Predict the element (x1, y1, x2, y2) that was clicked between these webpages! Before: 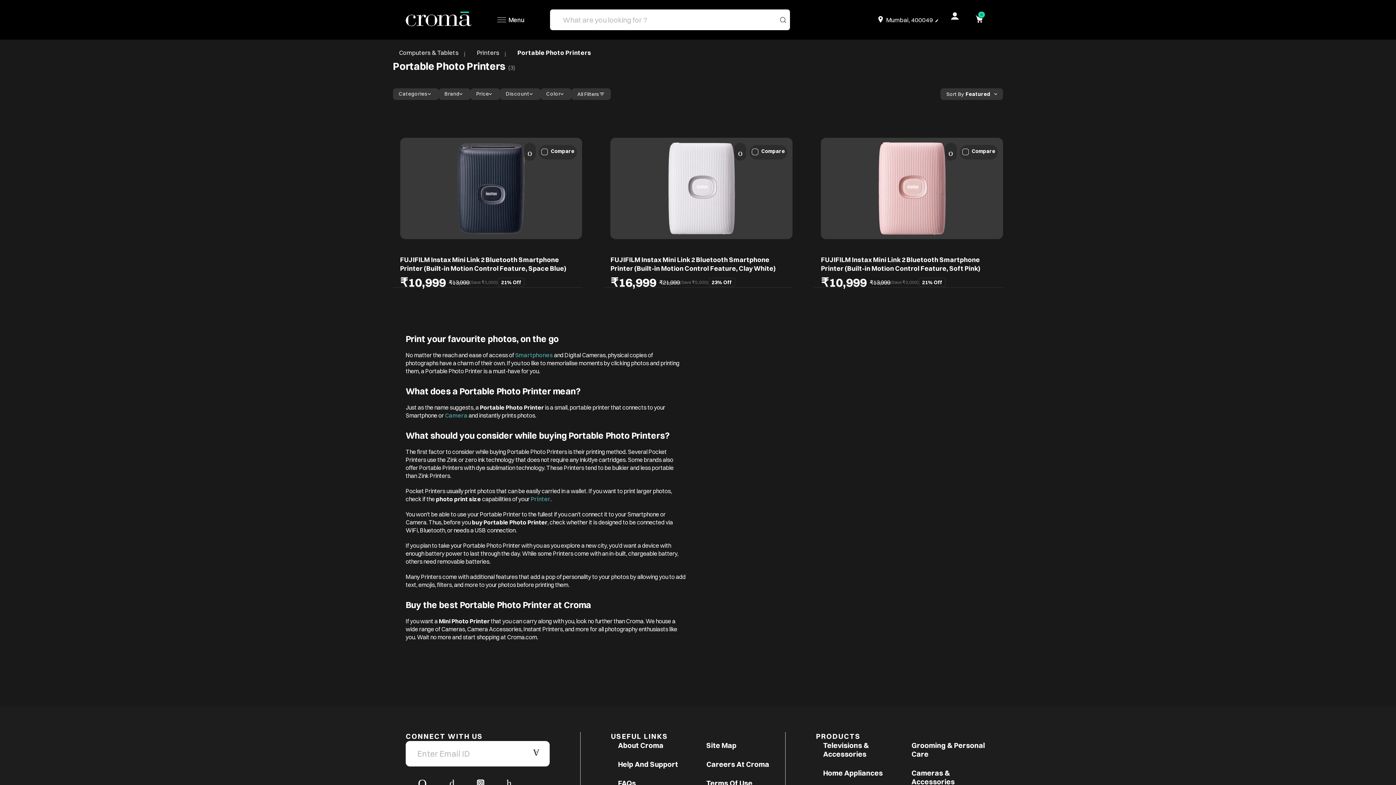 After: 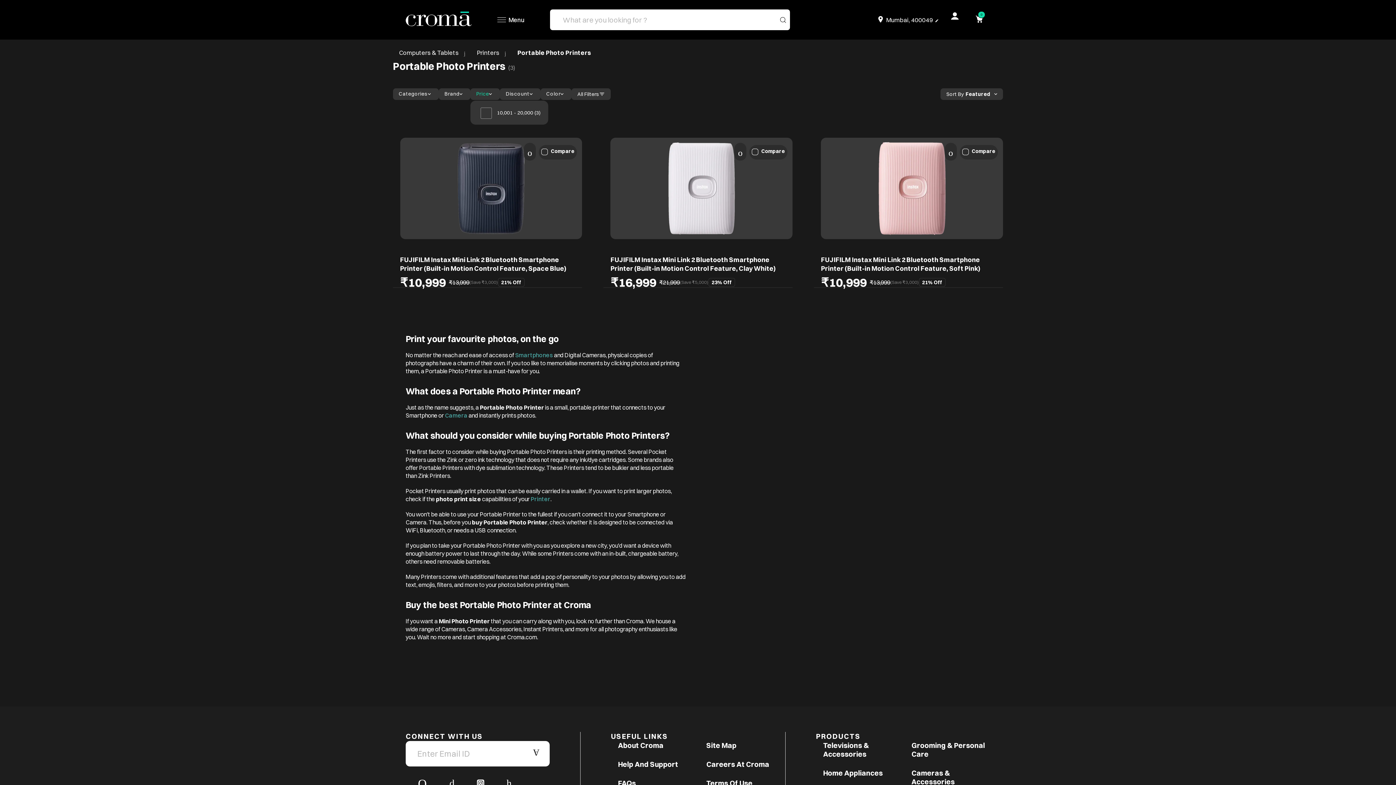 Action: label: Price bbox: (470, 88, 500, 99)